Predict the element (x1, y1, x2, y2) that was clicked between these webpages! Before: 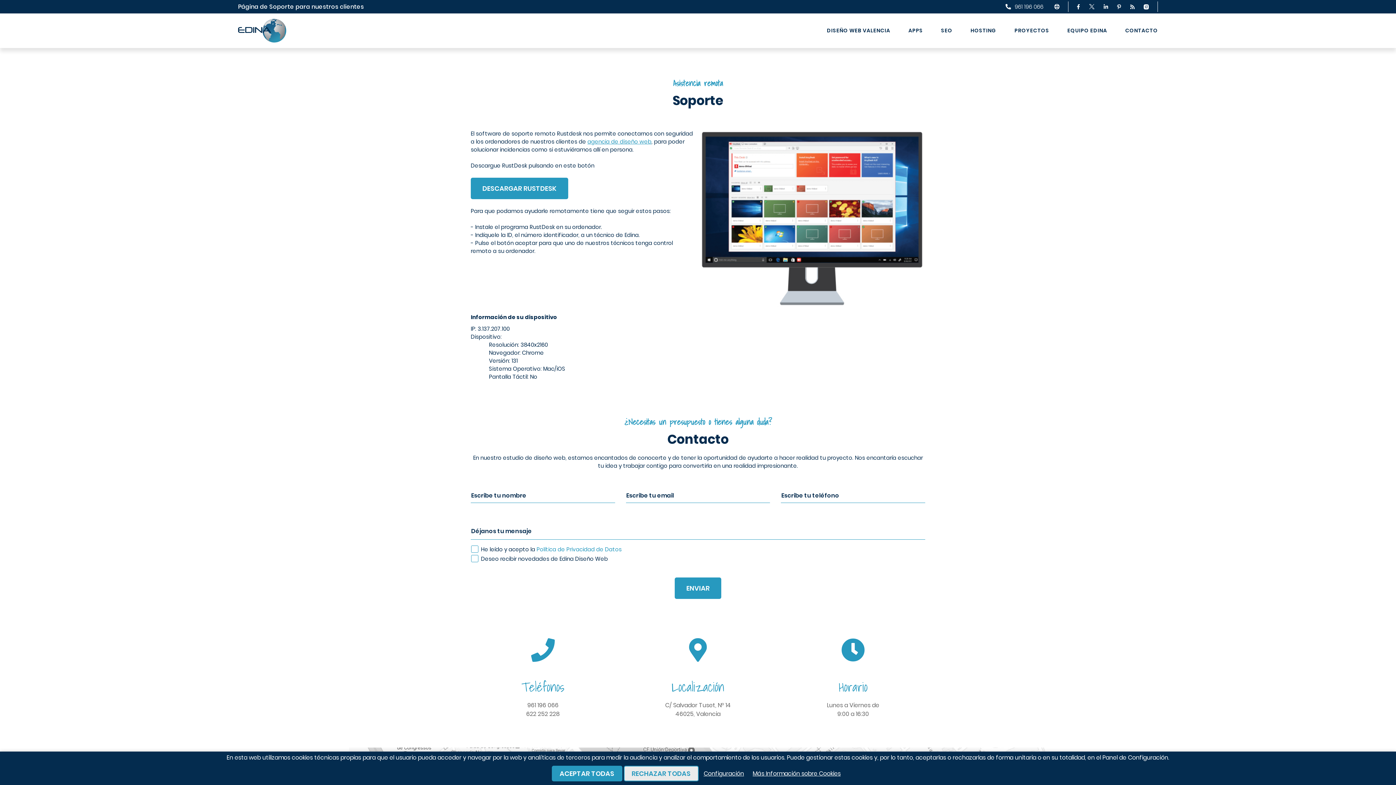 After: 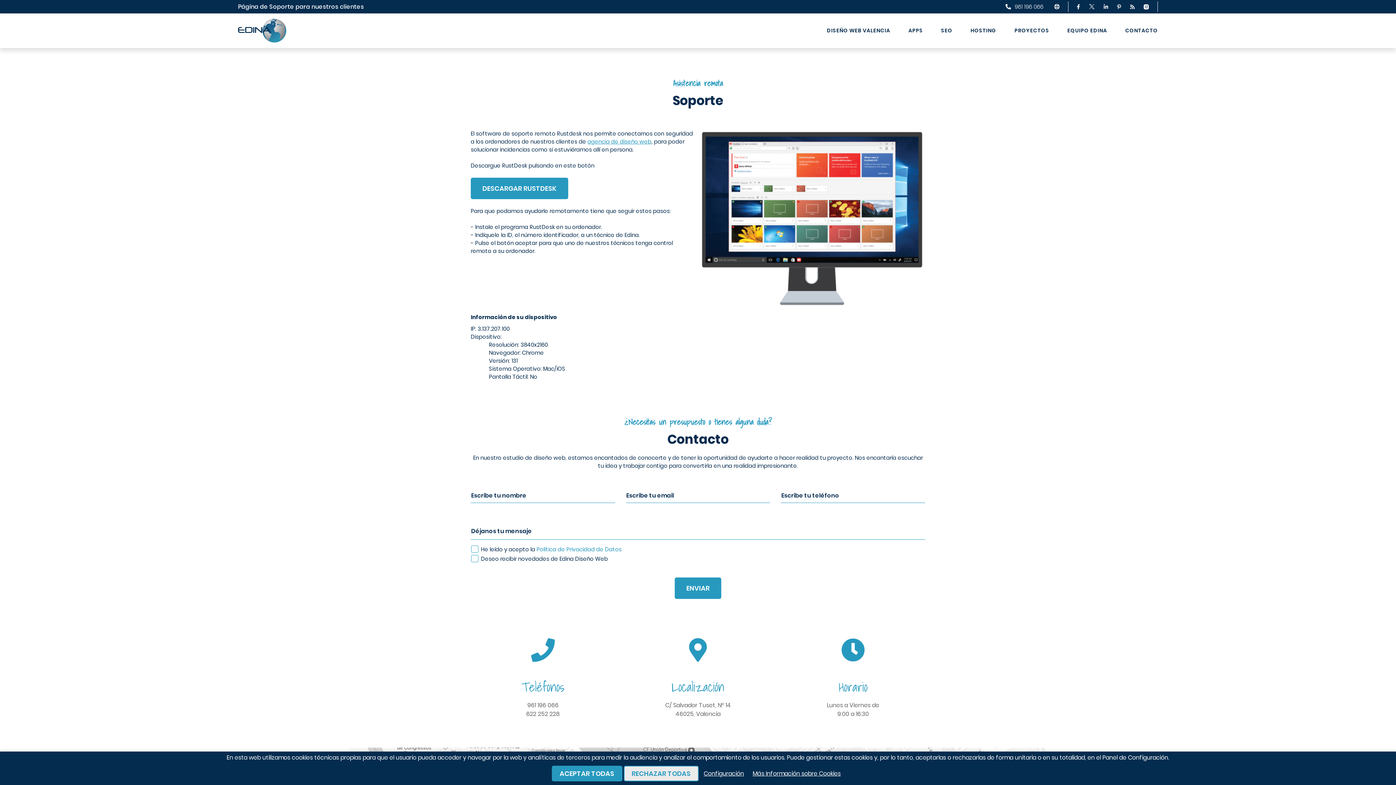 Action: bbox: (527, 701, 558, 709) label: 961 196 066